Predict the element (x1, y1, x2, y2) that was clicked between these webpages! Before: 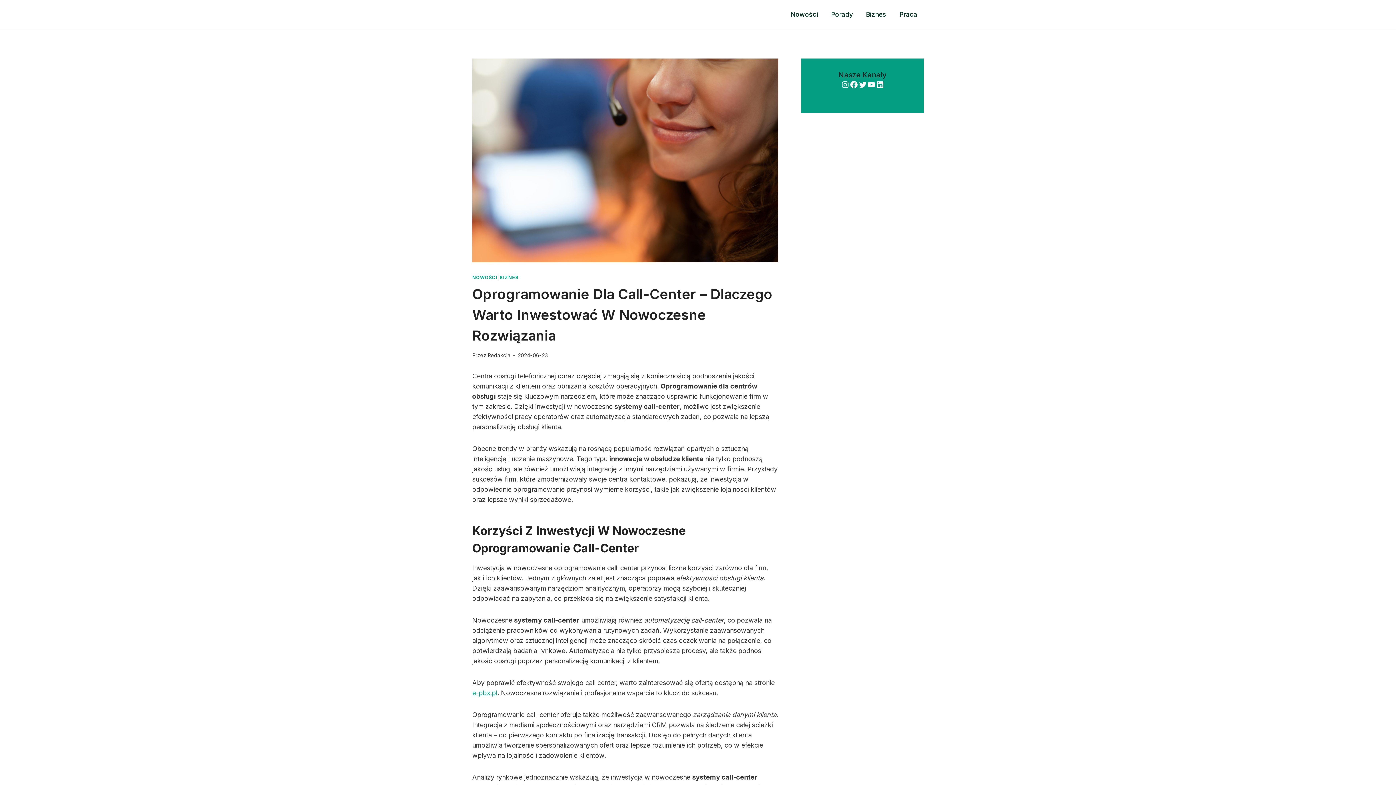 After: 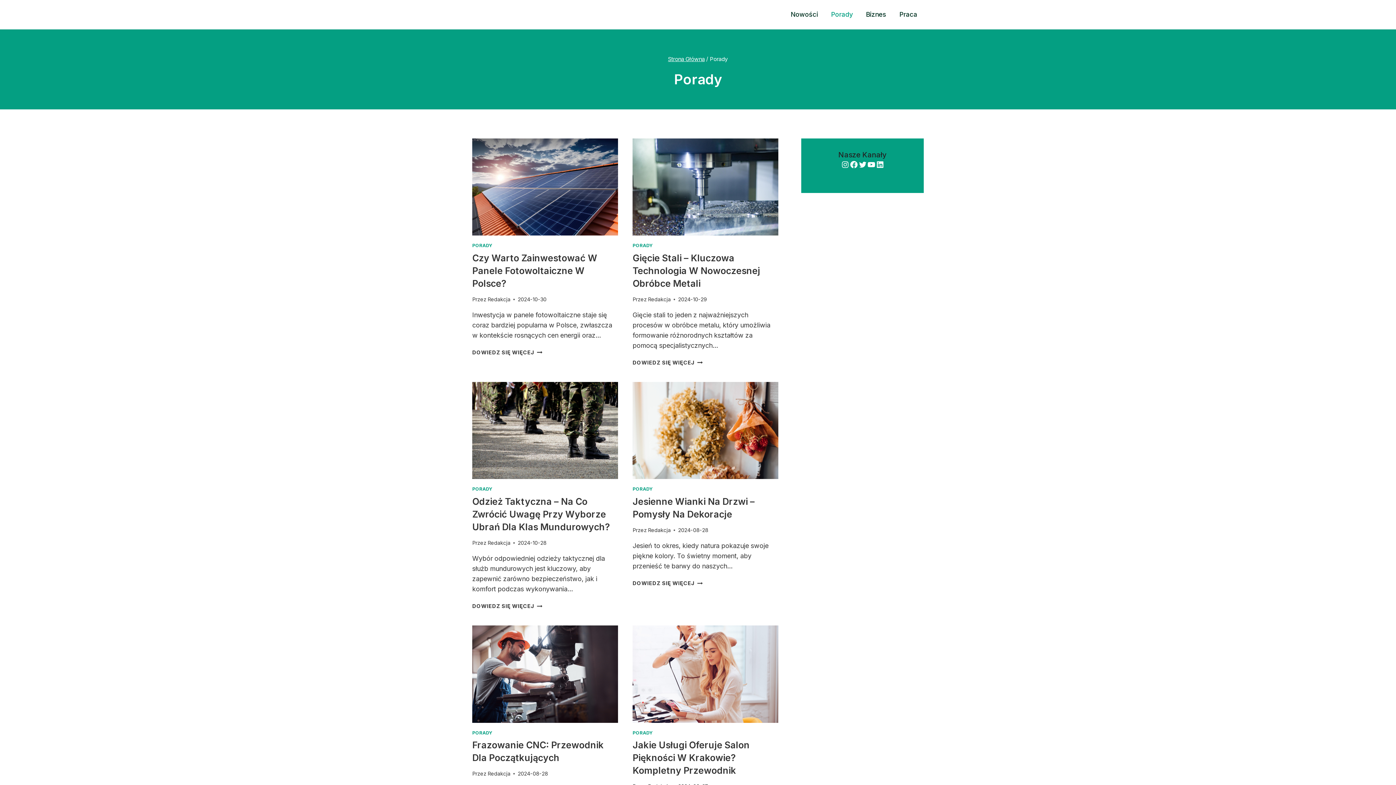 Action: bbox: (824, 5, 859, 23) label: Porady